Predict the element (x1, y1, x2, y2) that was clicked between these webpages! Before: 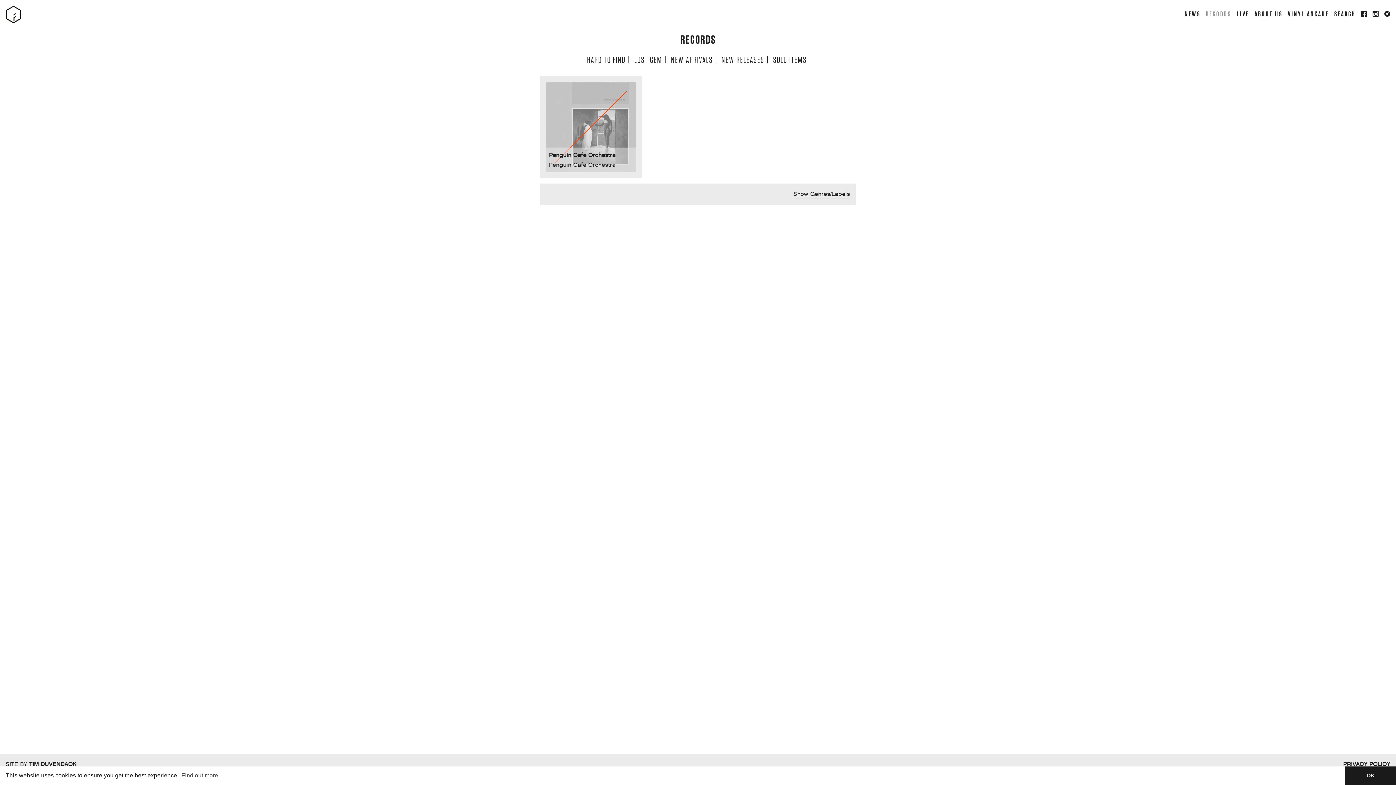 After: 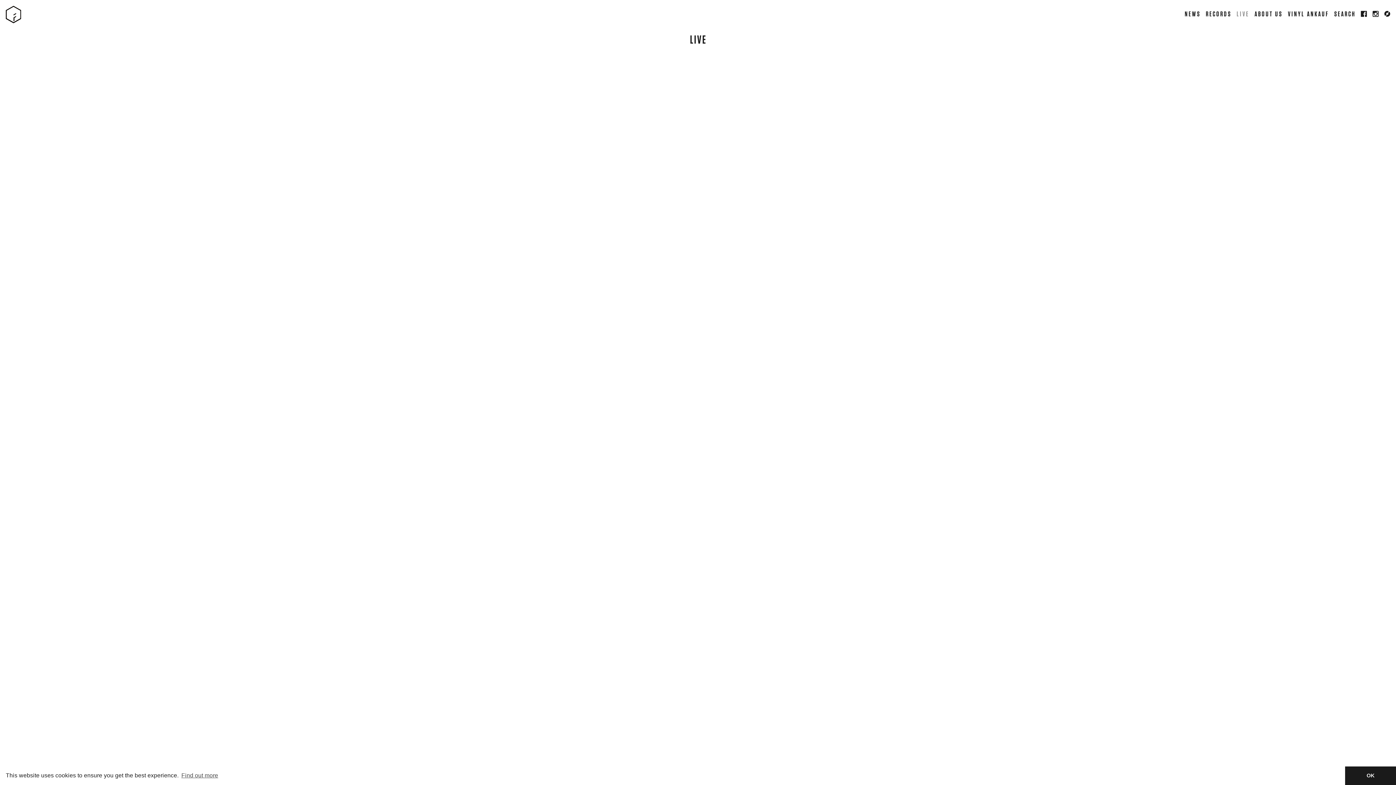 Action: label: LIVE bbox: (1231, 8, 1249, 18)